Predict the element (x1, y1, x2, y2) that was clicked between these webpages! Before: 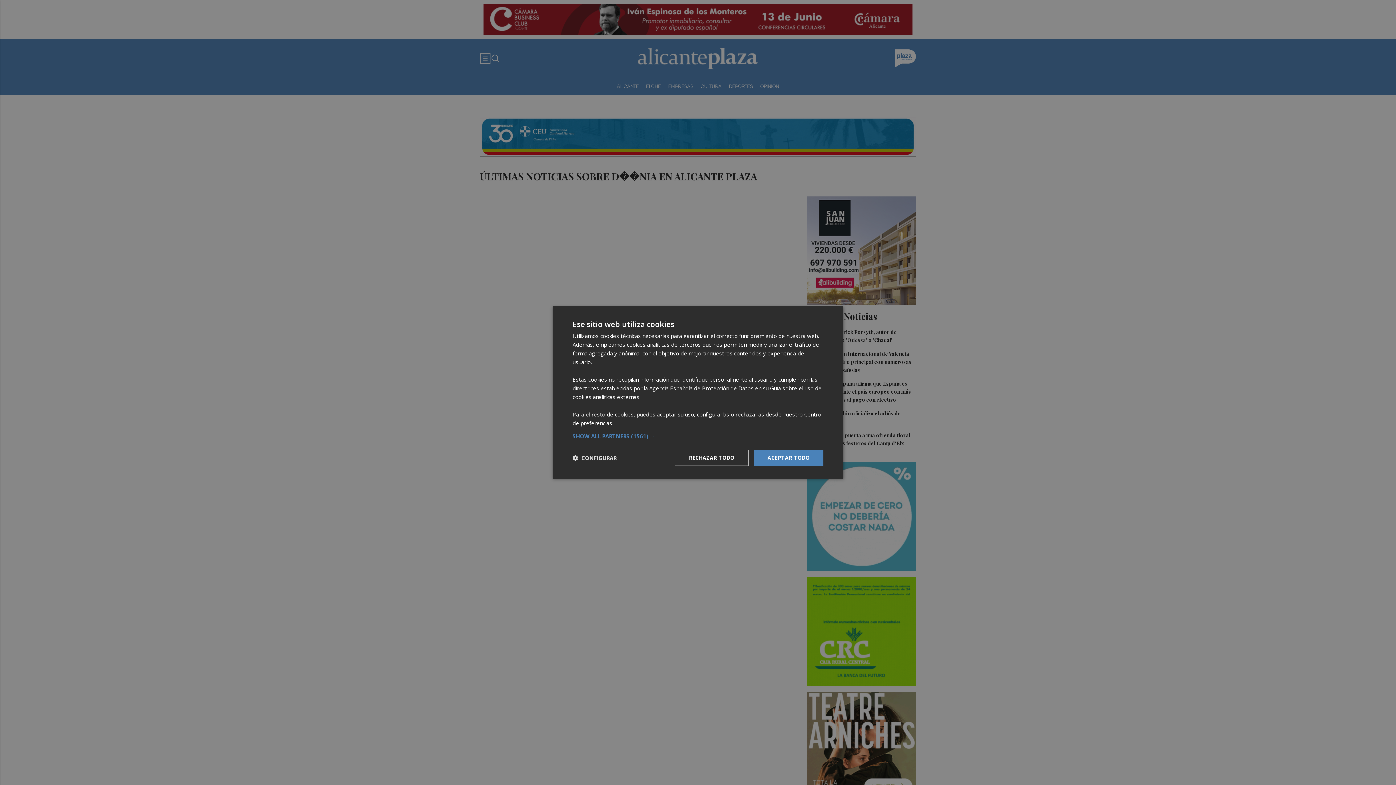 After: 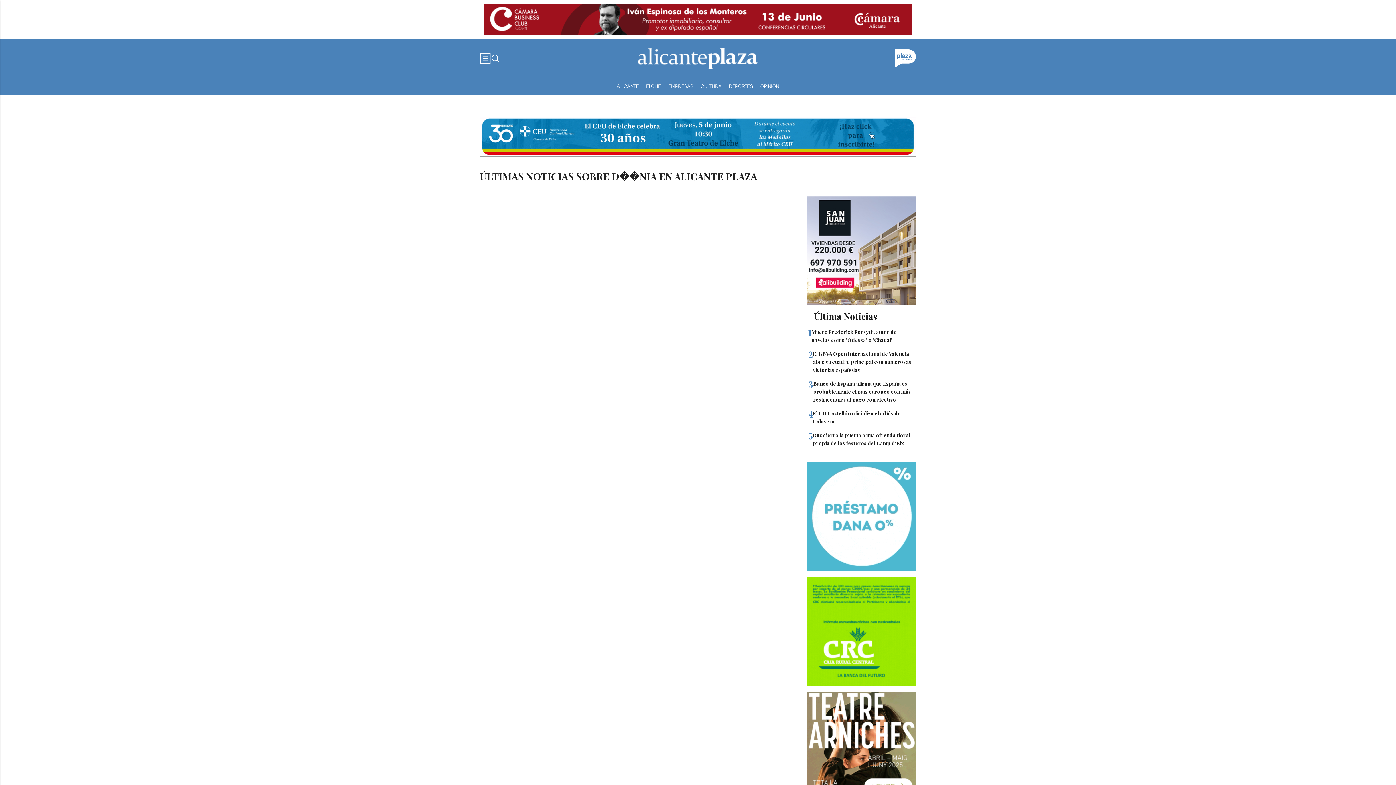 Action: bbox: (753, 450, 823, 466) label: ACEPTAR TODO